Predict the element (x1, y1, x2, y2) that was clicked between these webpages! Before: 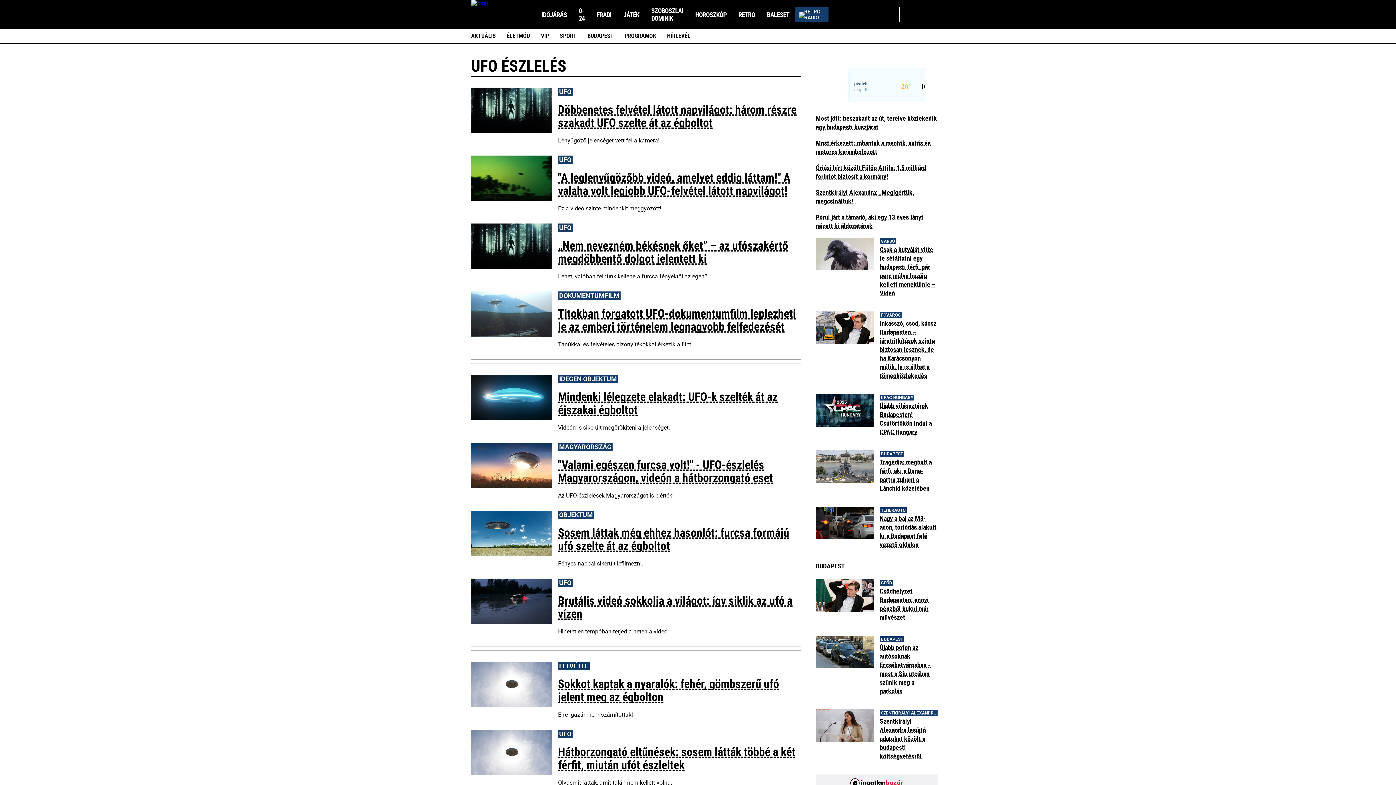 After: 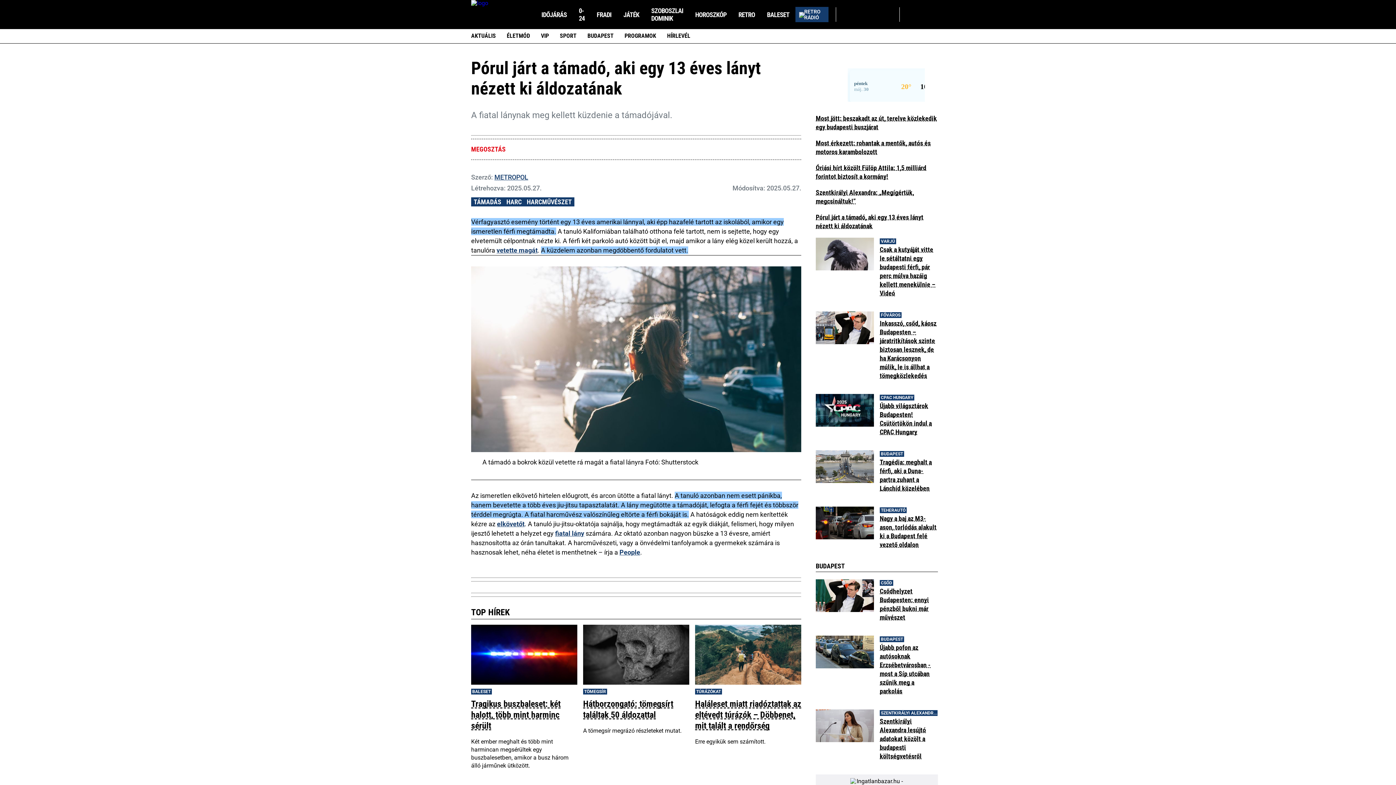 Action: label: Pórul járt a támadó, aki egy 13 éves lányt nézett ki áldozatának bbox: (816, 213, 938, 230)